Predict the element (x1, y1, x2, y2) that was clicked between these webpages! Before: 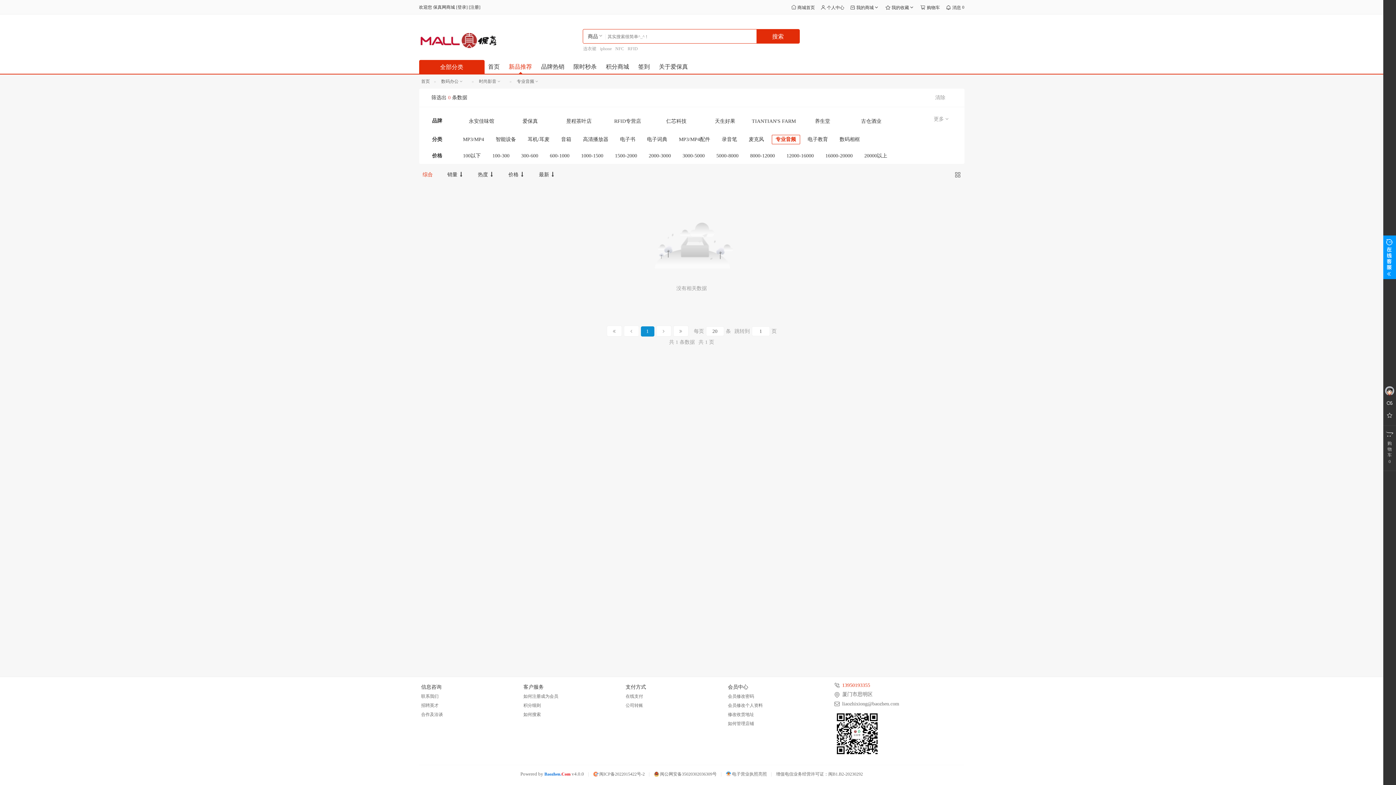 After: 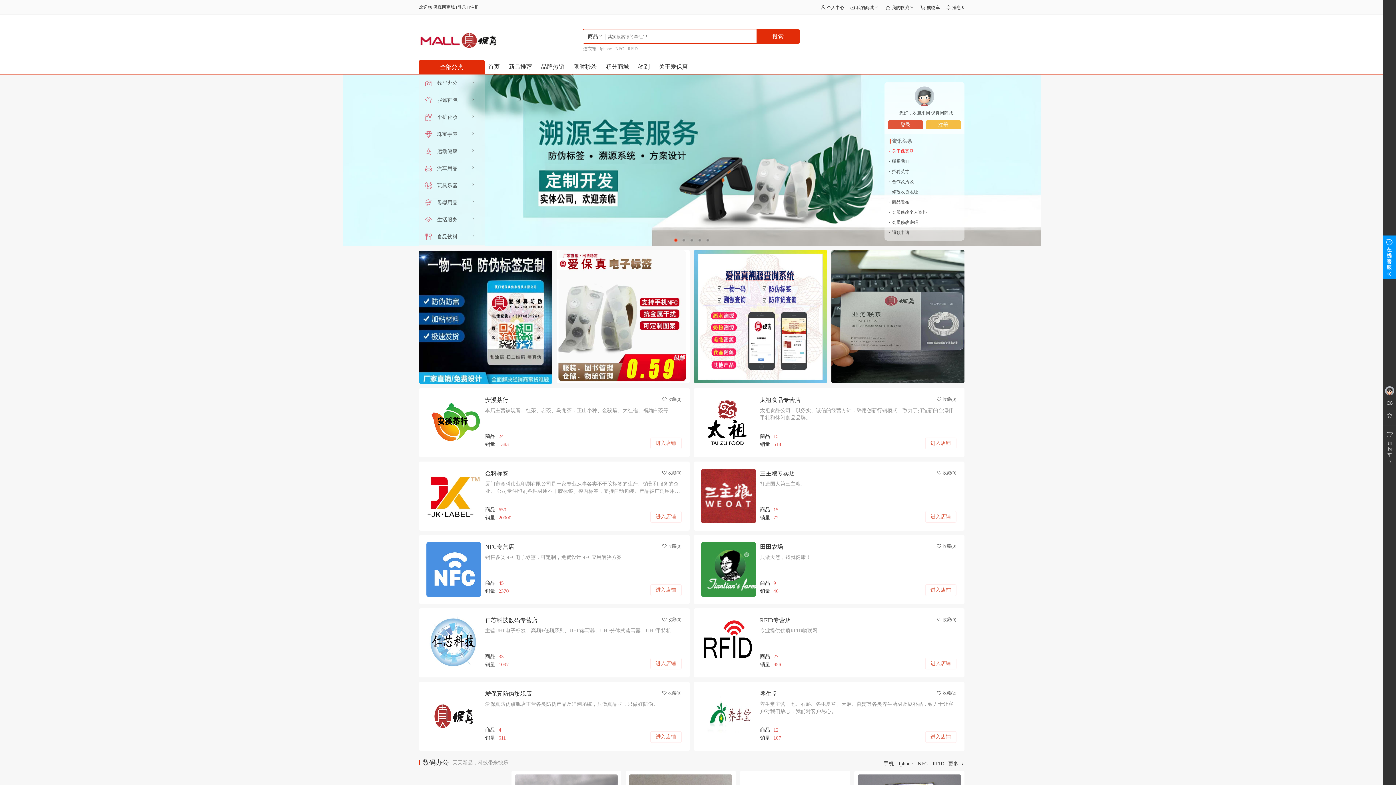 Action: bbox: (419, 36, 499, 42)